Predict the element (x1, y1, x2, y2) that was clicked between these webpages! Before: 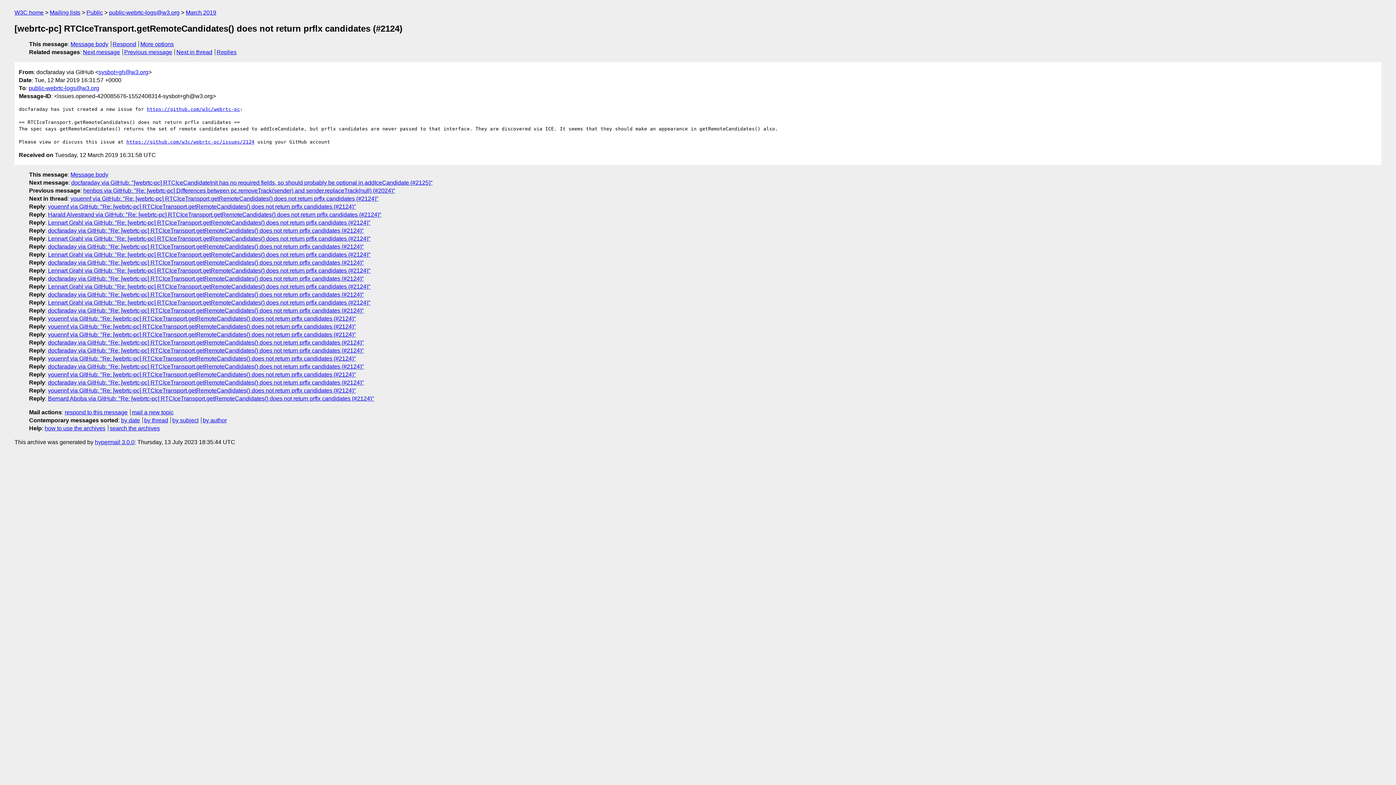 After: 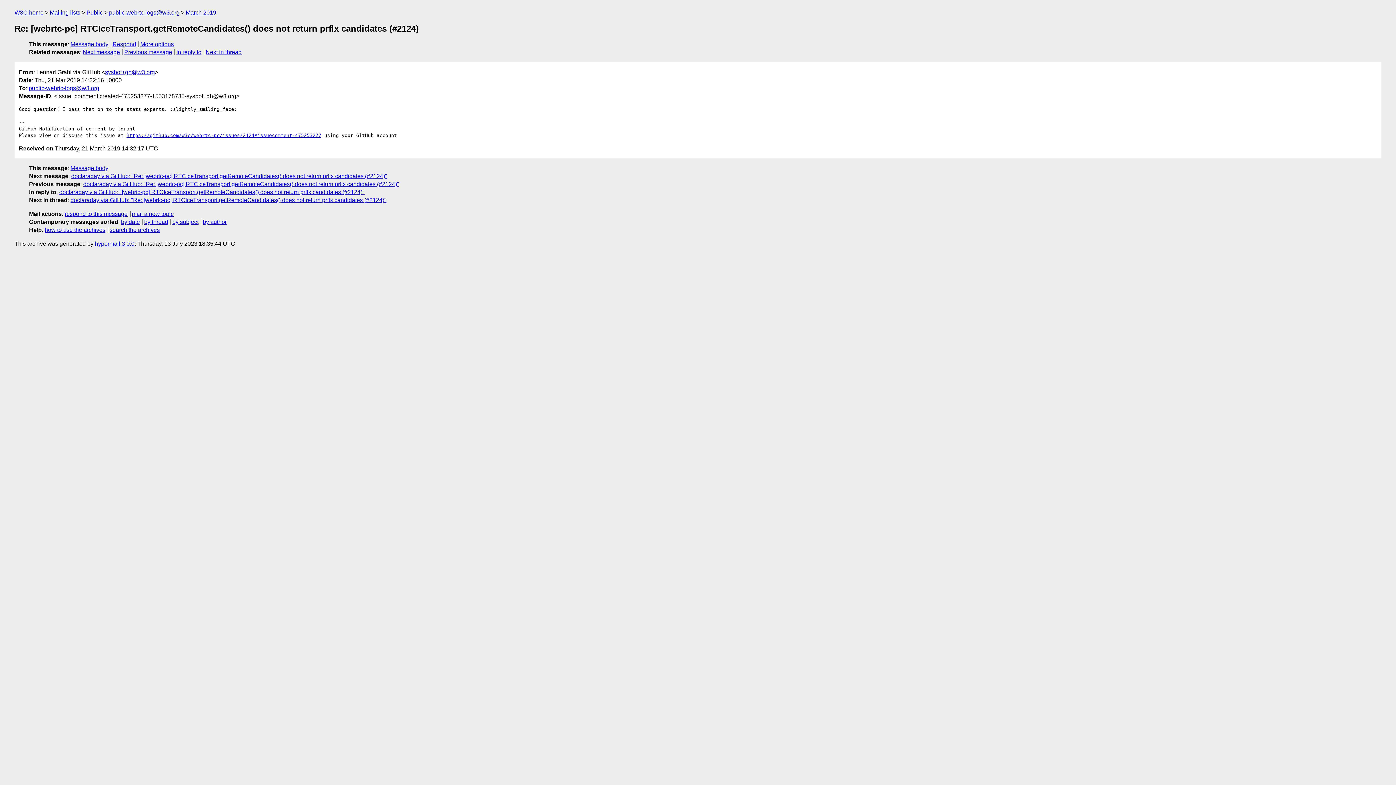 Action: bbox: (48, 267, 370, 273) label: Lennart Grahl via GitHub: "Re: [webrtc-pc] RTCIceTransport.getRemoteCandidates() does not return prflx candidates (#2124)"